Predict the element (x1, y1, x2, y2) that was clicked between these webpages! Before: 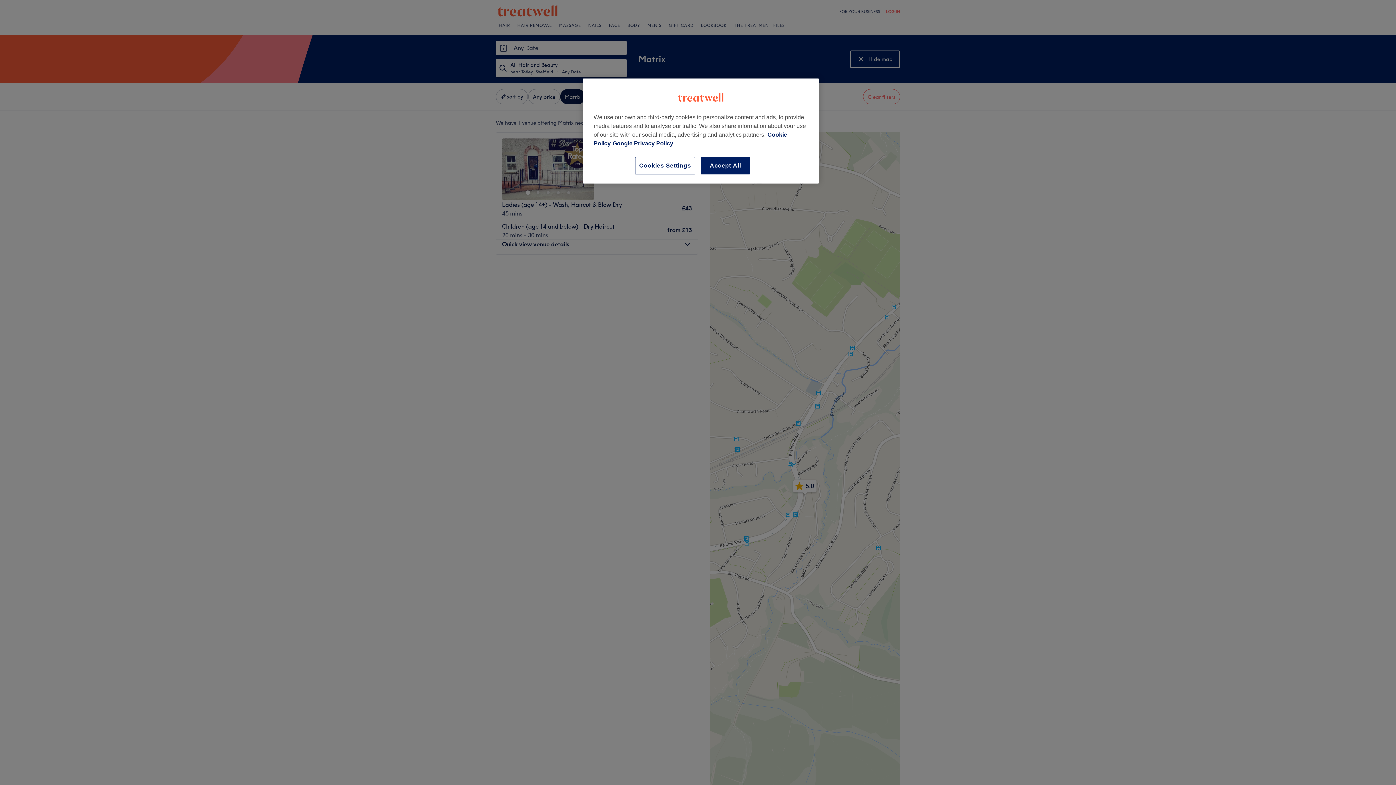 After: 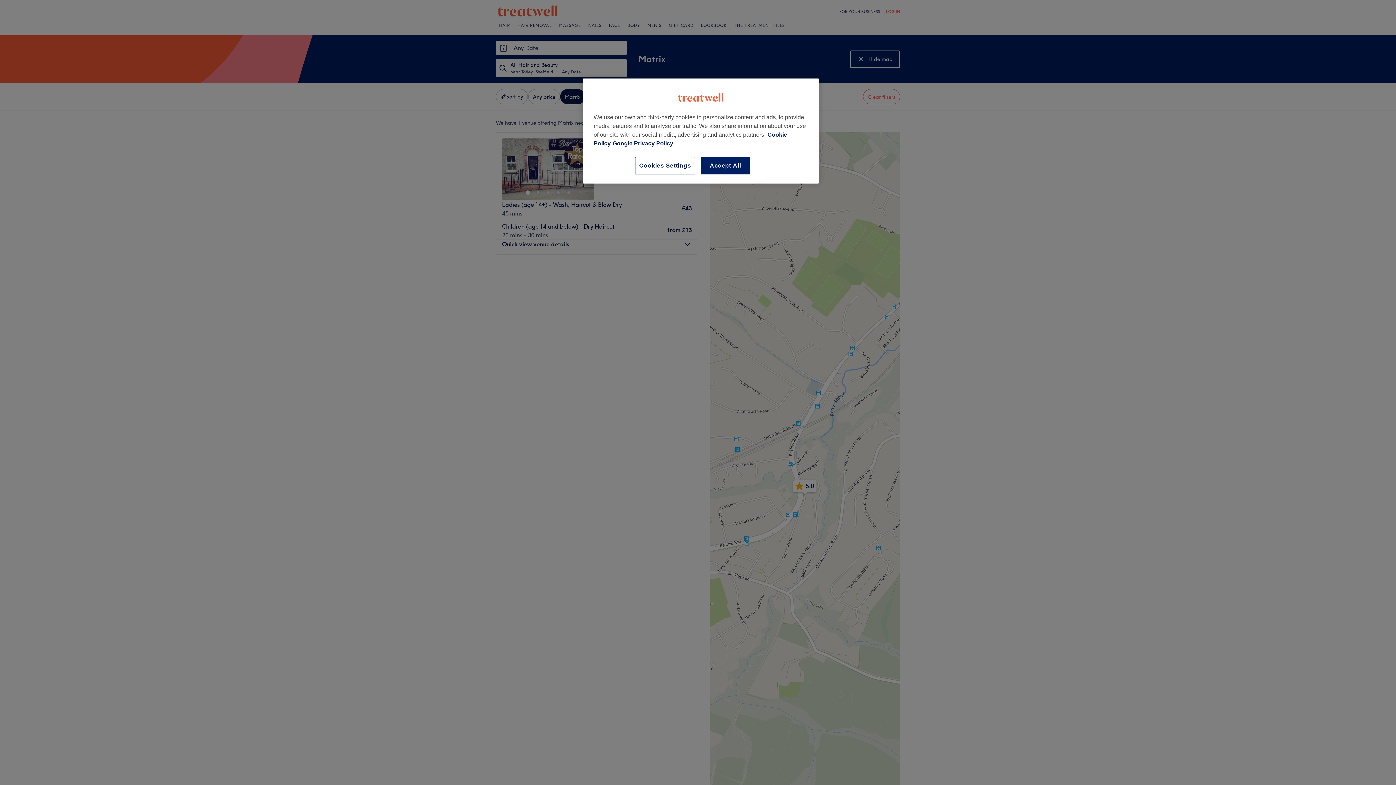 Action: label: Legal Information, opens in a new tab bbox: (612, 140, 673, 146)